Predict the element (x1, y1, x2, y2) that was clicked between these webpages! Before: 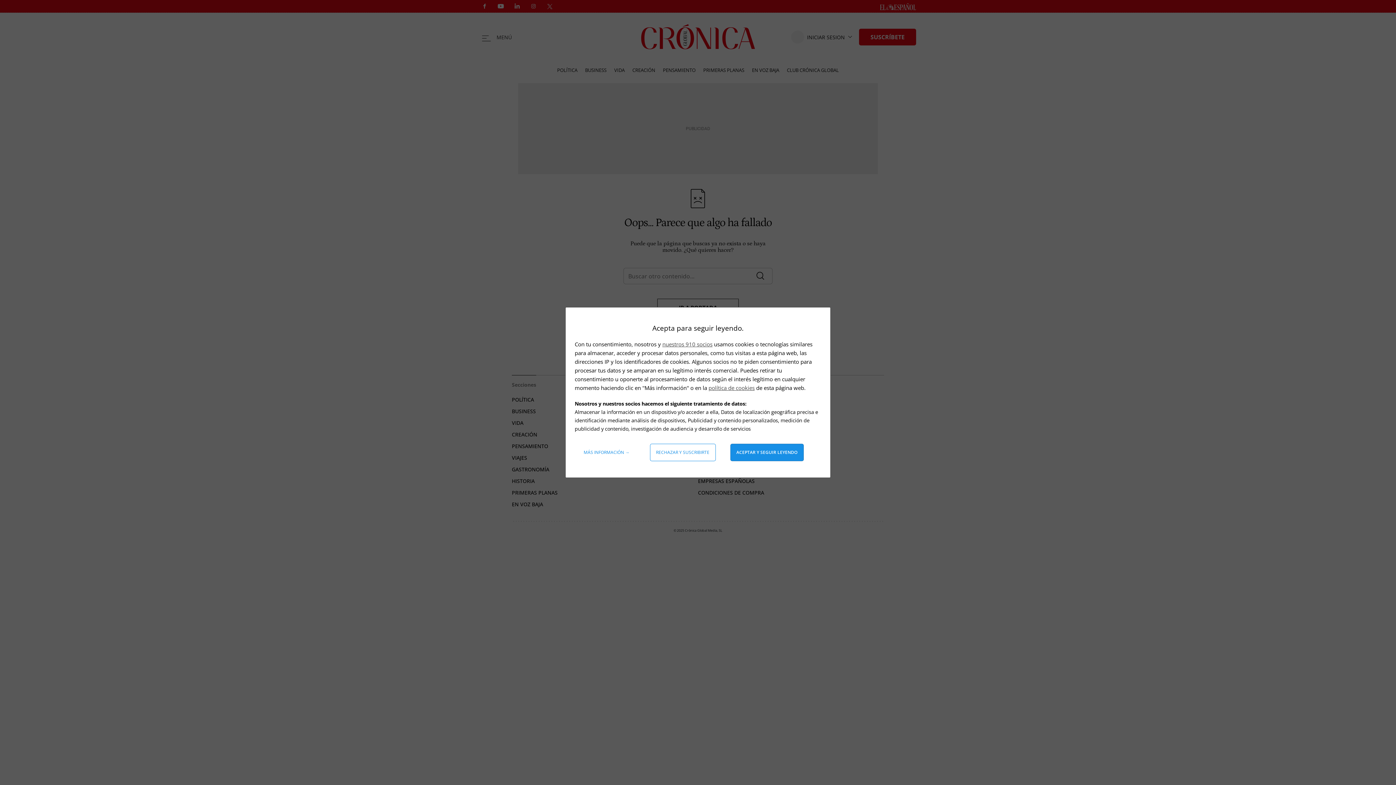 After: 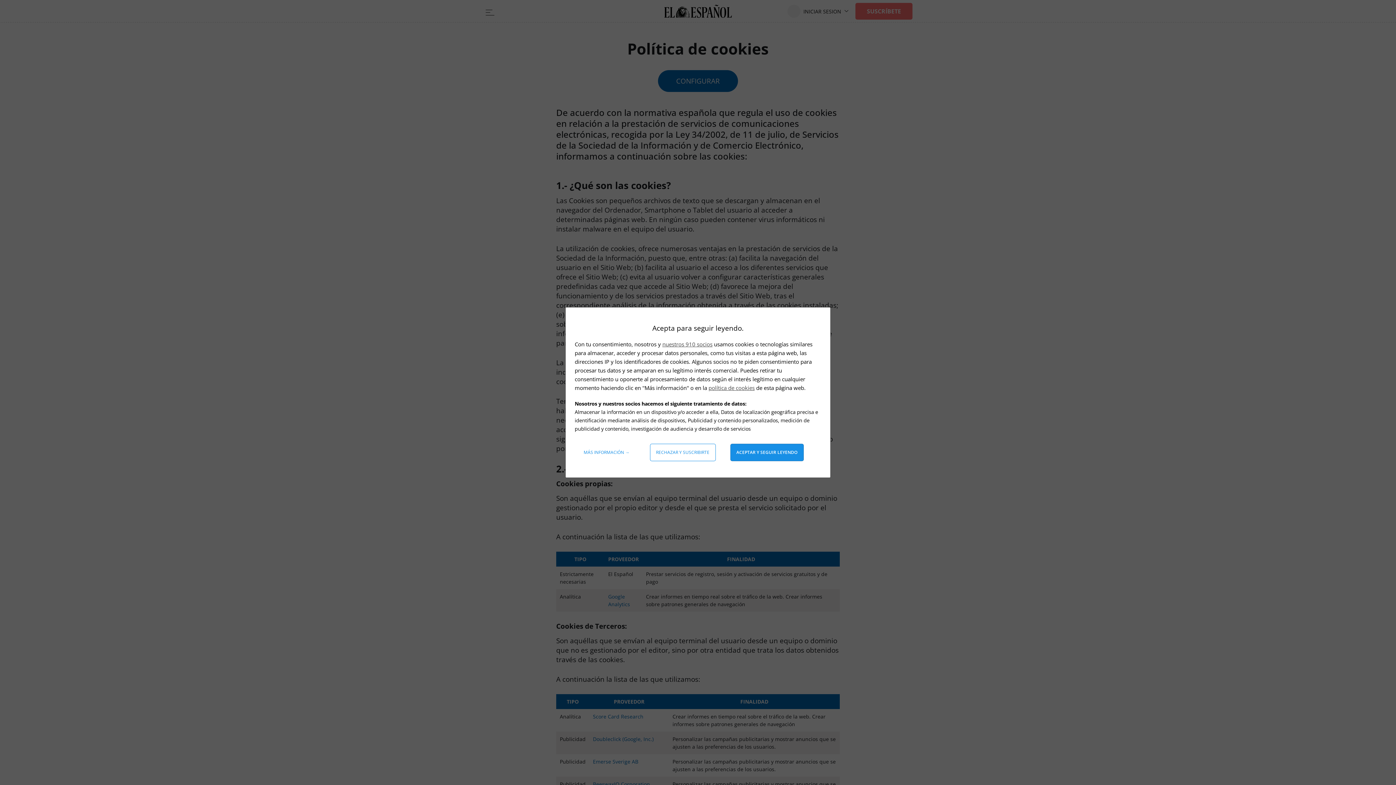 Action: bbox: (708, 384, 754, 391) label: política de cookies